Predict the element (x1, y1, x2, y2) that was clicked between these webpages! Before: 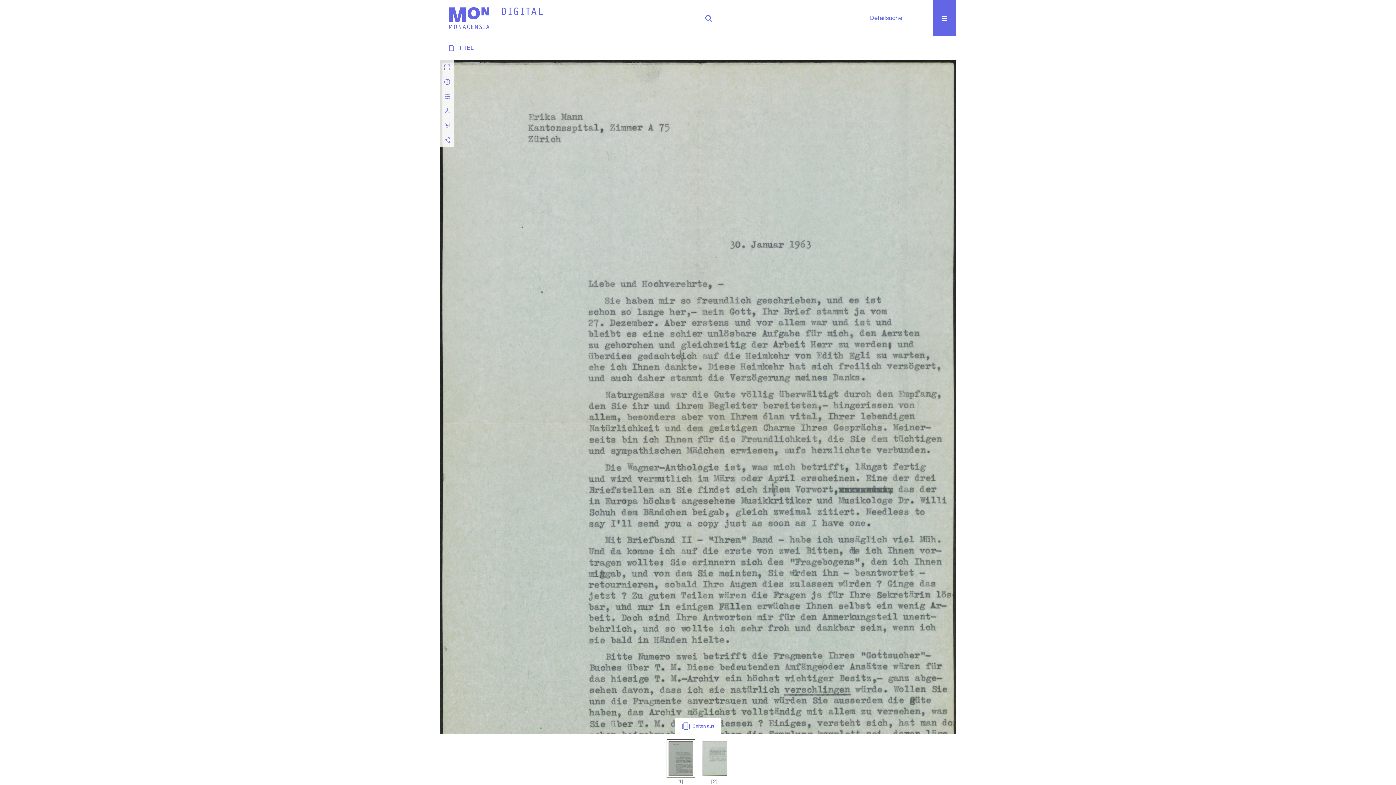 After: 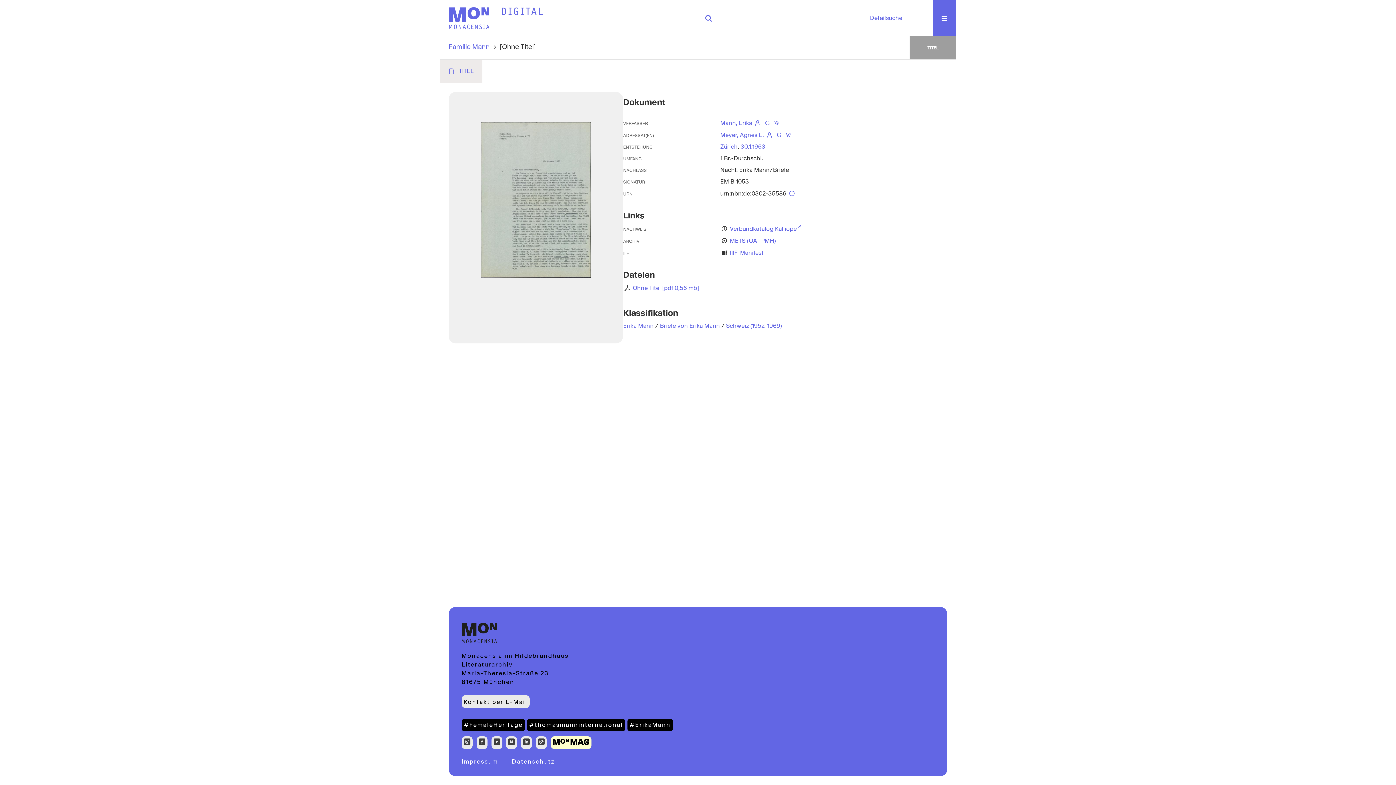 Action: label: TITEL bbox: (440, 36, 482, 59)